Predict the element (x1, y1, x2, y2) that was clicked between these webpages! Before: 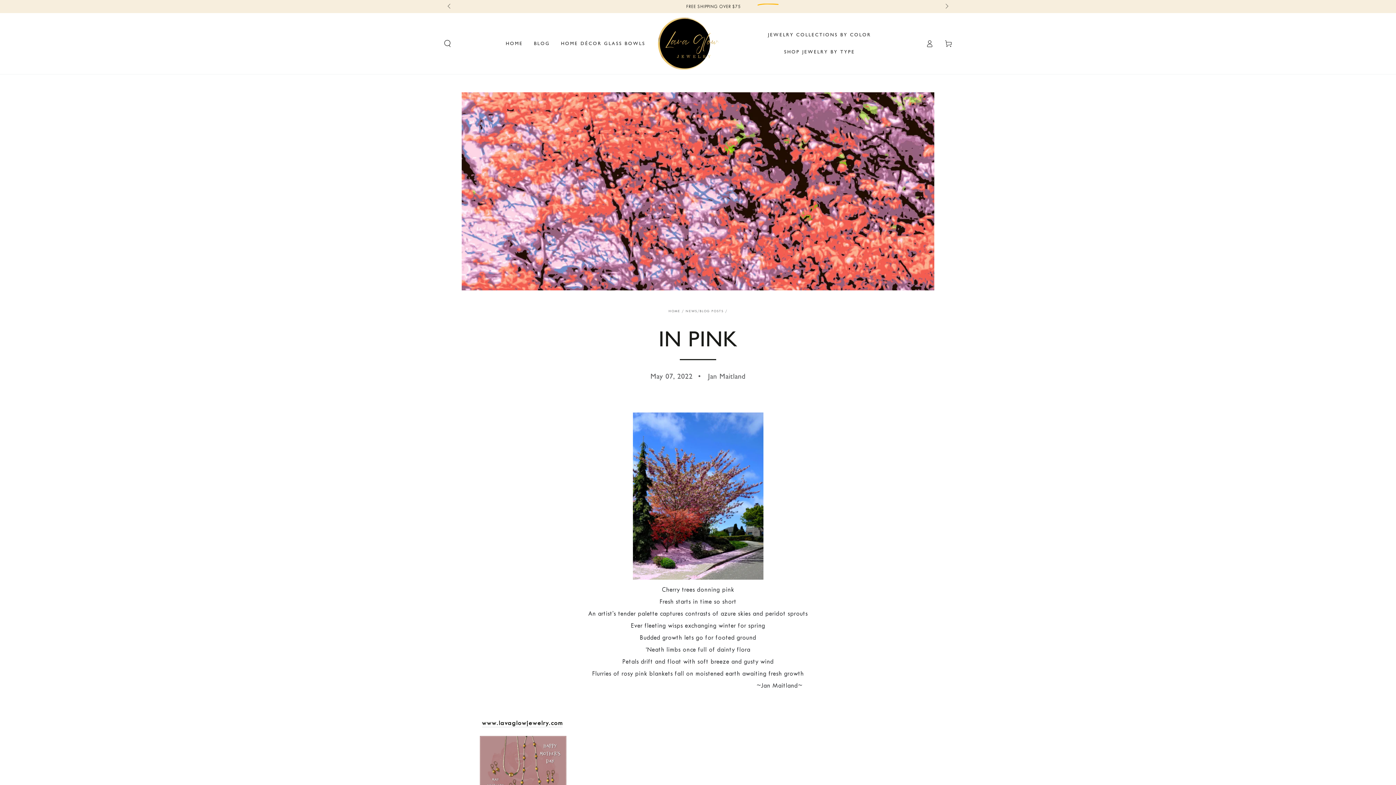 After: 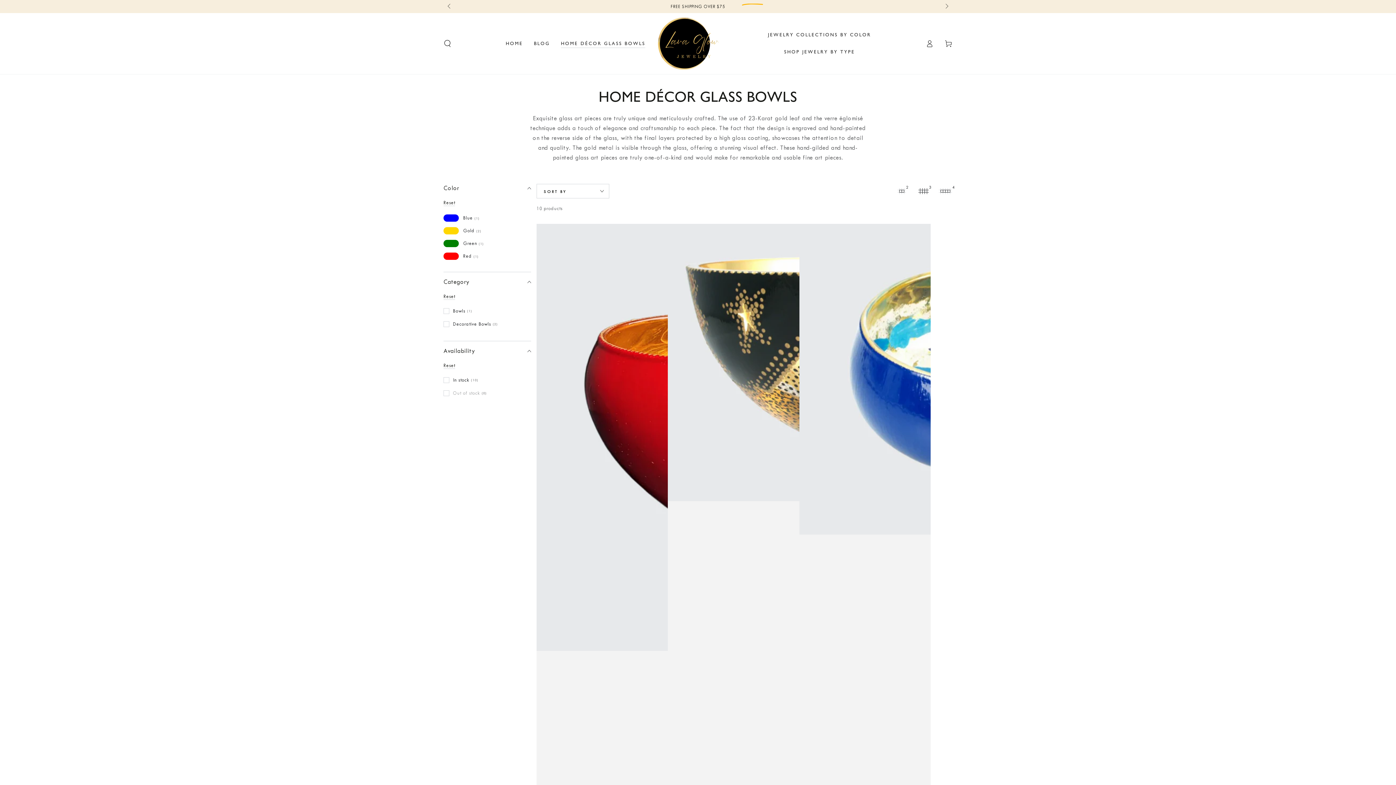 Action: label: HOME DÉCOR GLASS BOWLS bbox: (555, 35, 651, 52)